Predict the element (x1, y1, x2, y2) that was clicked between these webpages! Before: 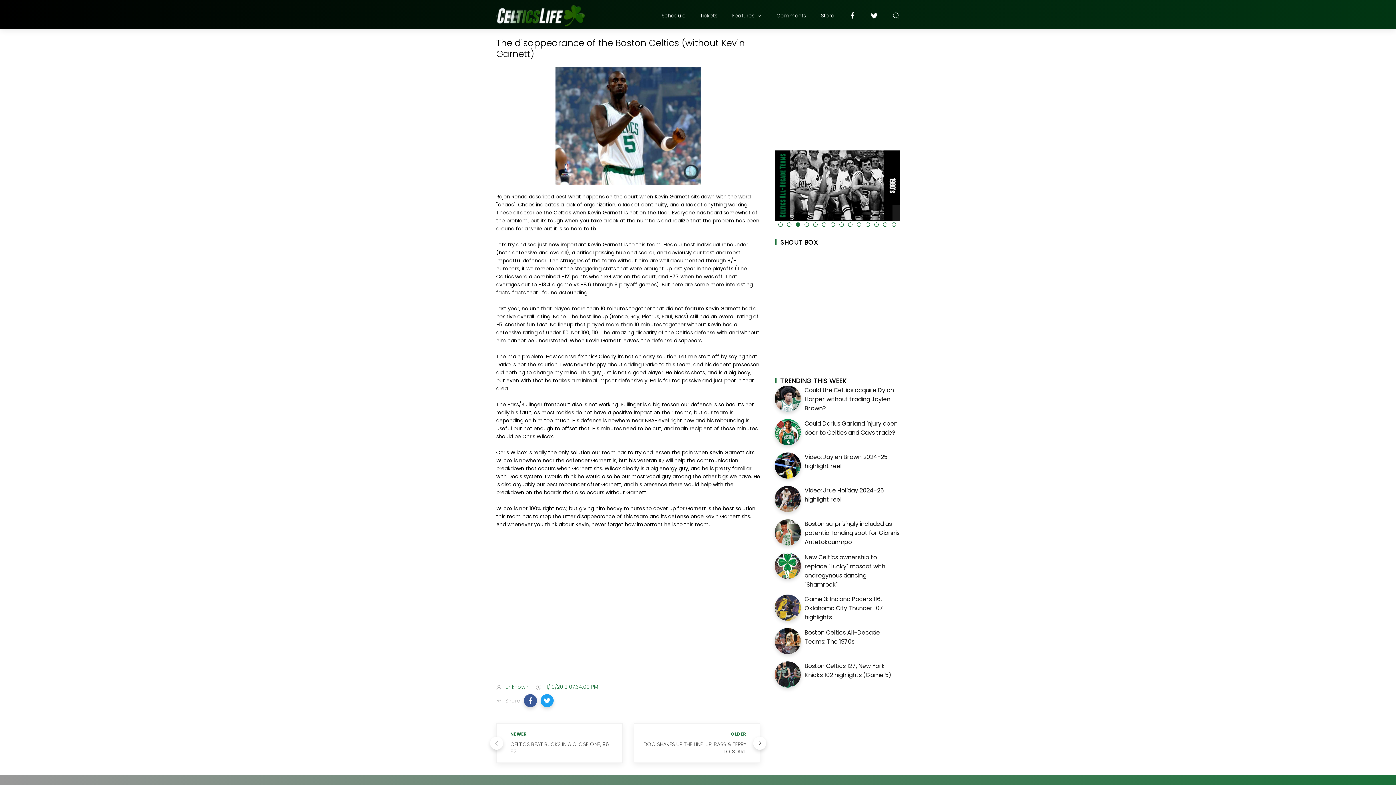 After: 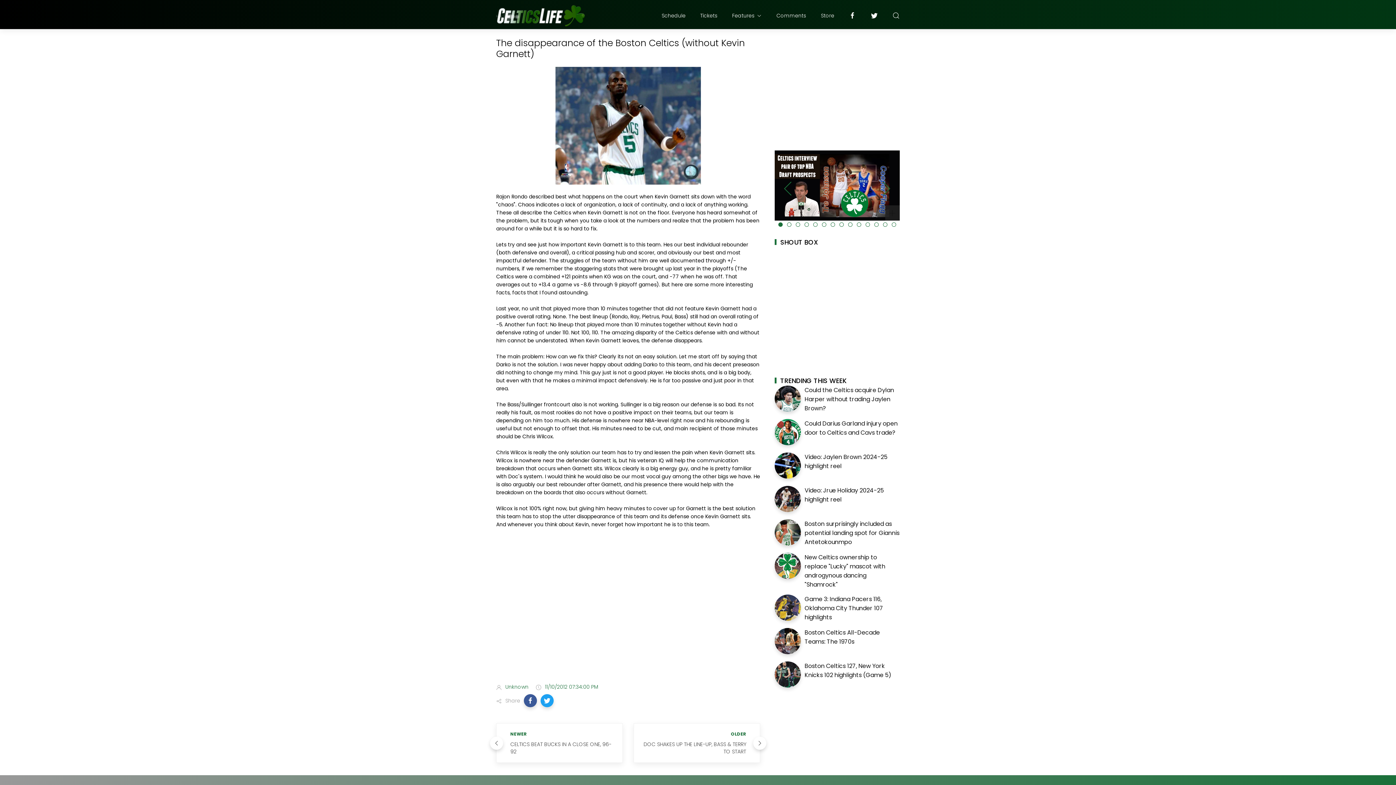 Action: bbox: (778, 222, 782, 226)